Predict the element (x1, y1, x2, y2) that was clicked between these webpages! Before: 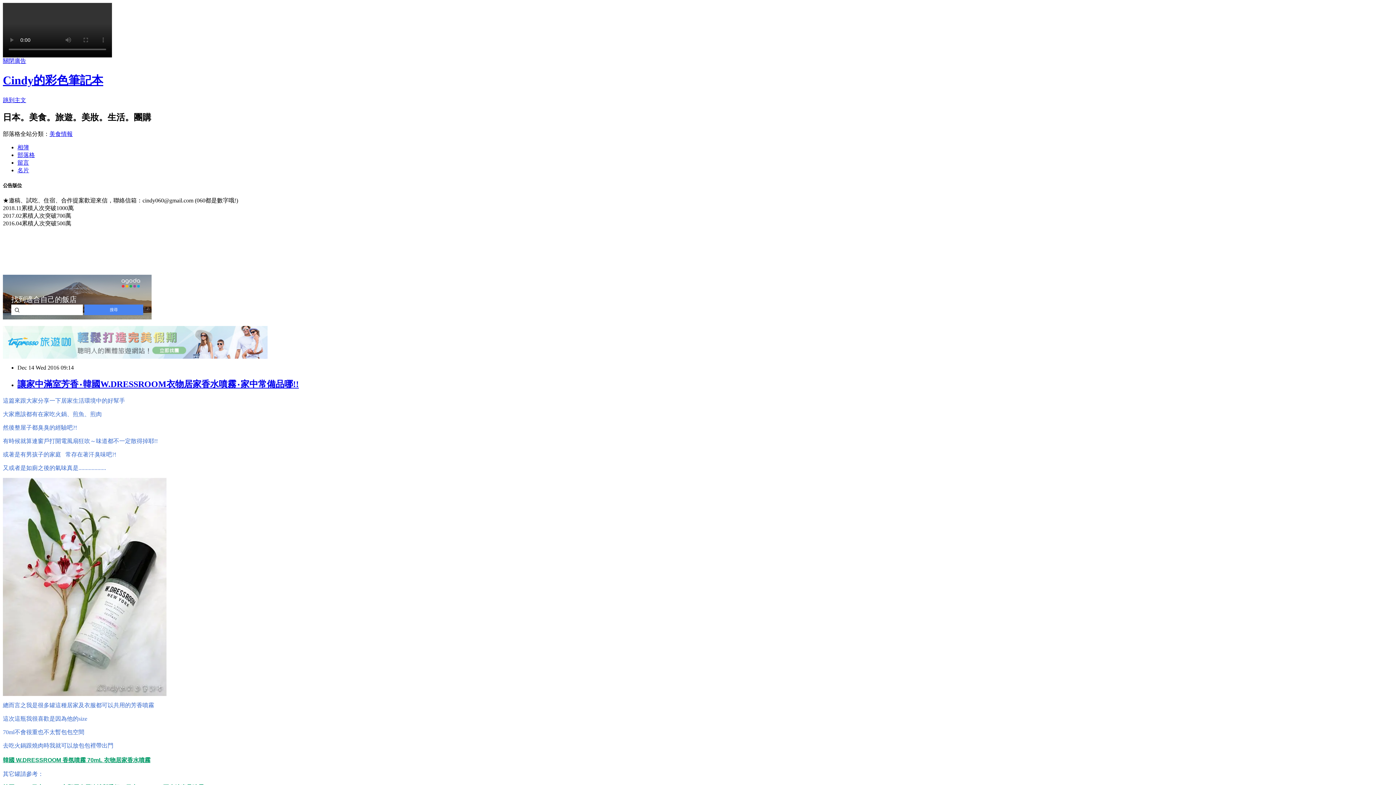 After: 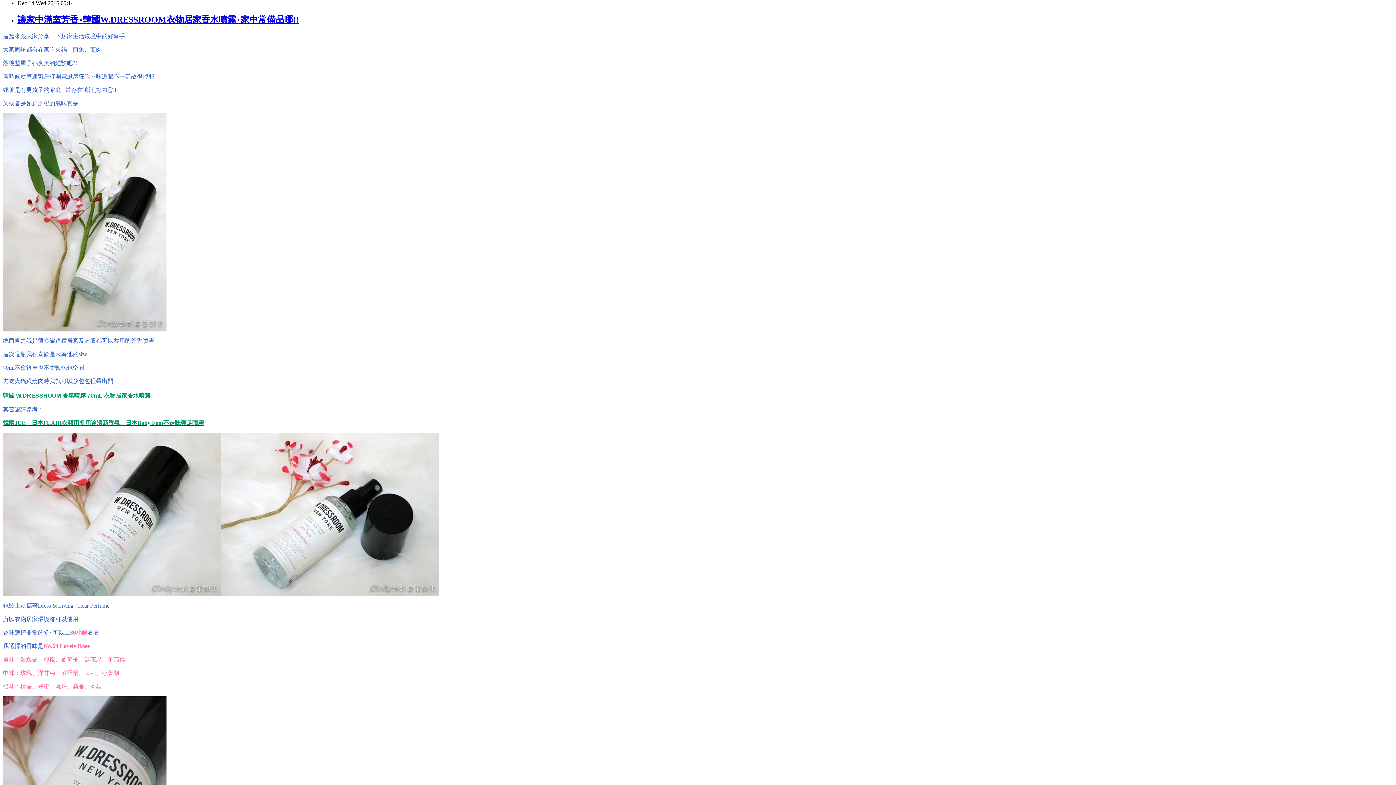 Action: bbox: (2, 97, 26, 103) label: 跳到主文